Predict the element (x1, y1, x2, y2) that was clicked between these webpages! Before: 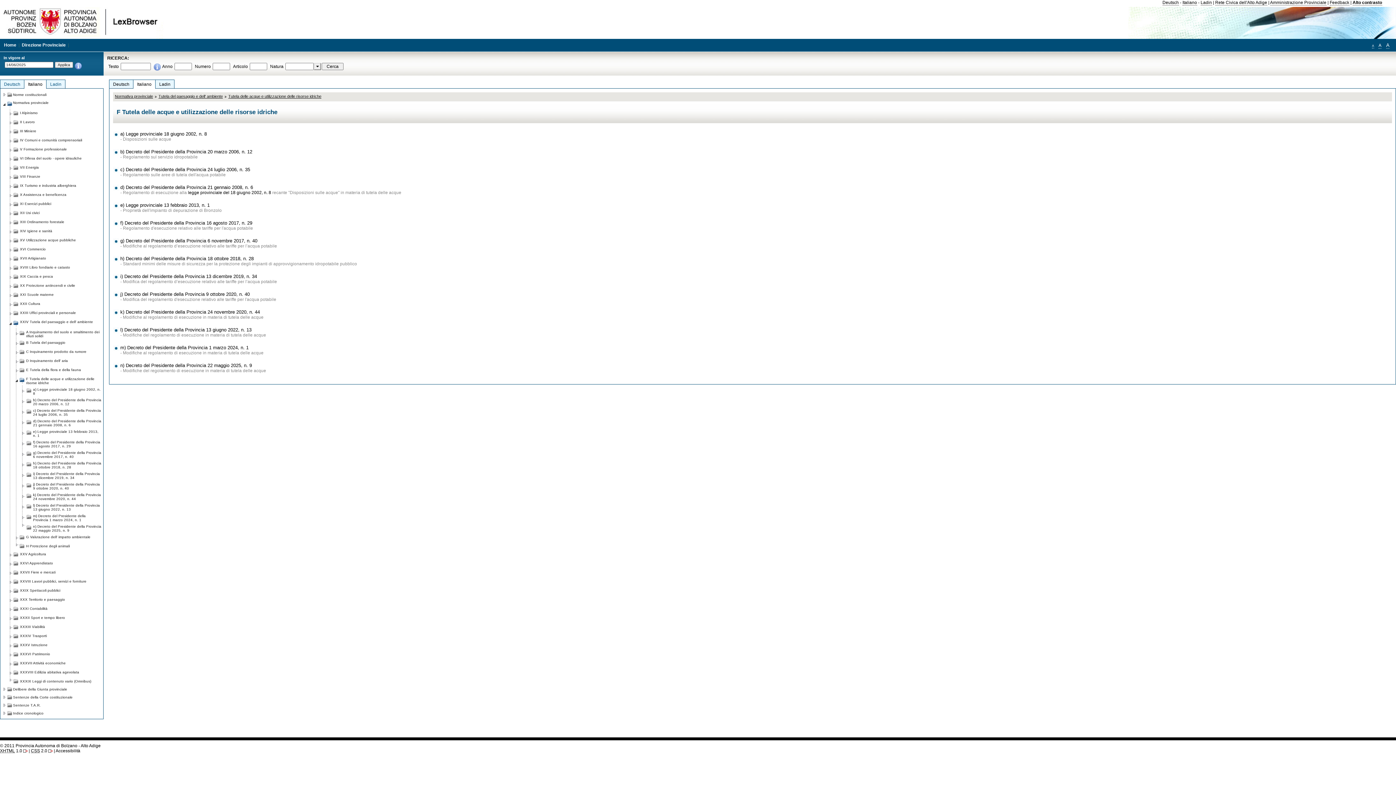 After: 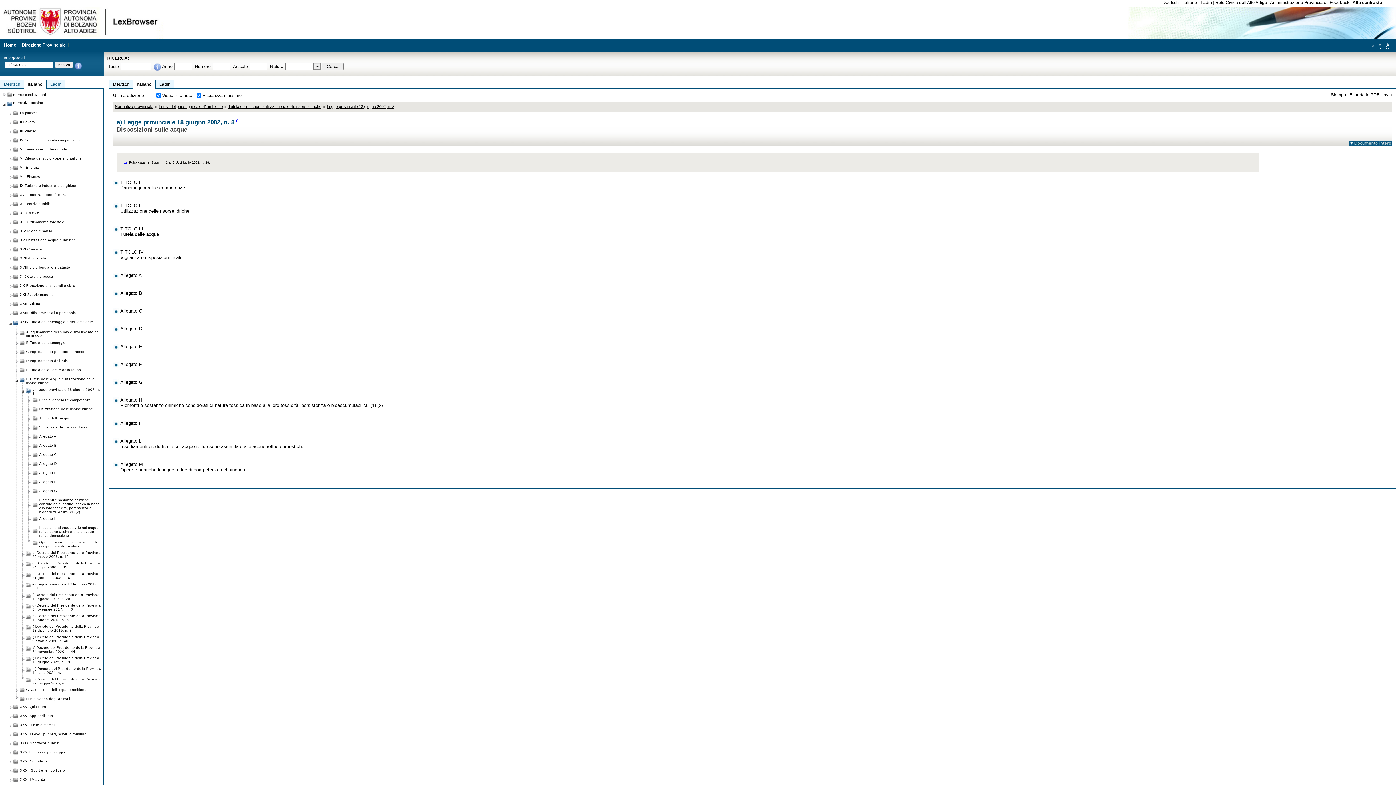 Action: bbox: (188, 190, 271, 195) label: legge provinciale del 18 giugno 2002, n. 8